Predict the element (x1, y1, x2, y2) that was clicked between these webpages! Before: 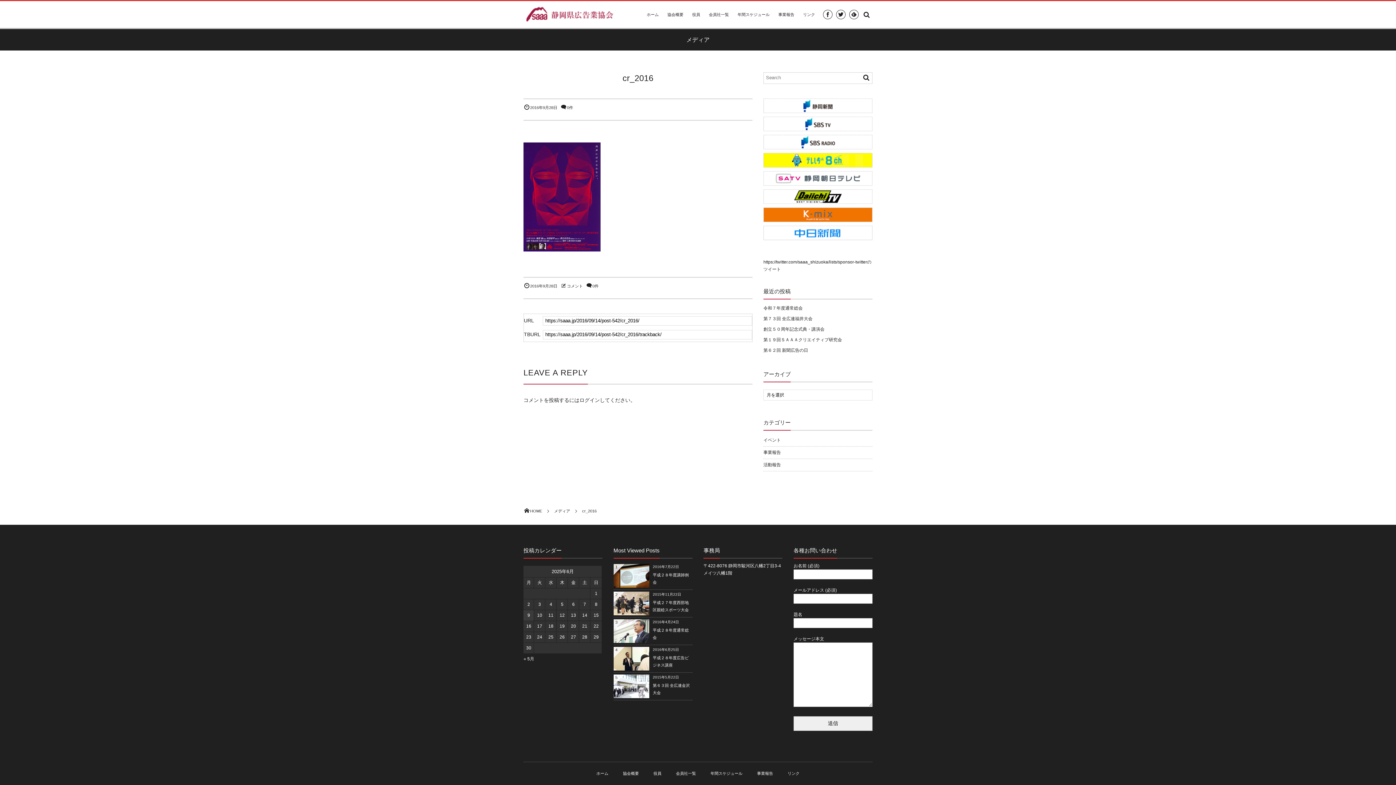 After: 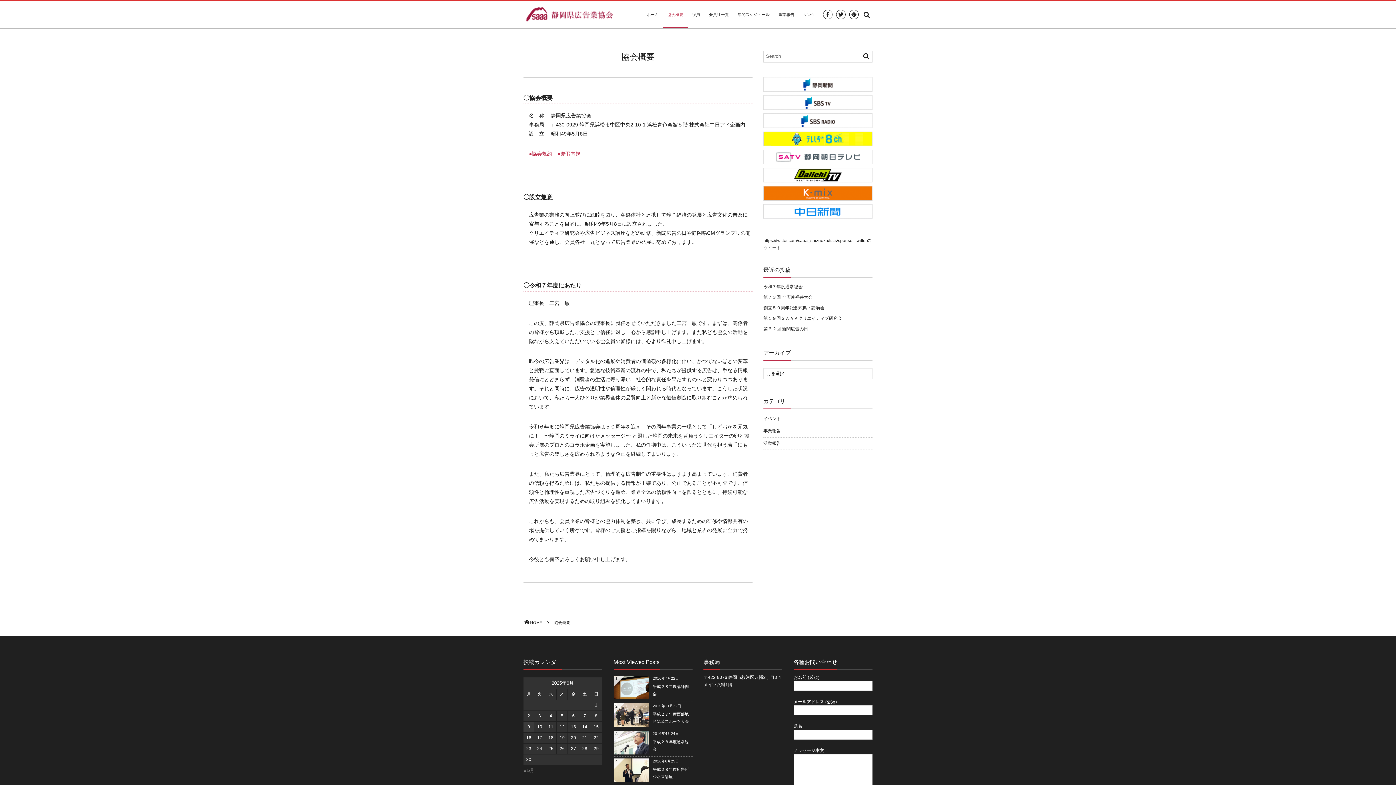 Action: bbox: (663, 1, 688, 28) label: 協会概要